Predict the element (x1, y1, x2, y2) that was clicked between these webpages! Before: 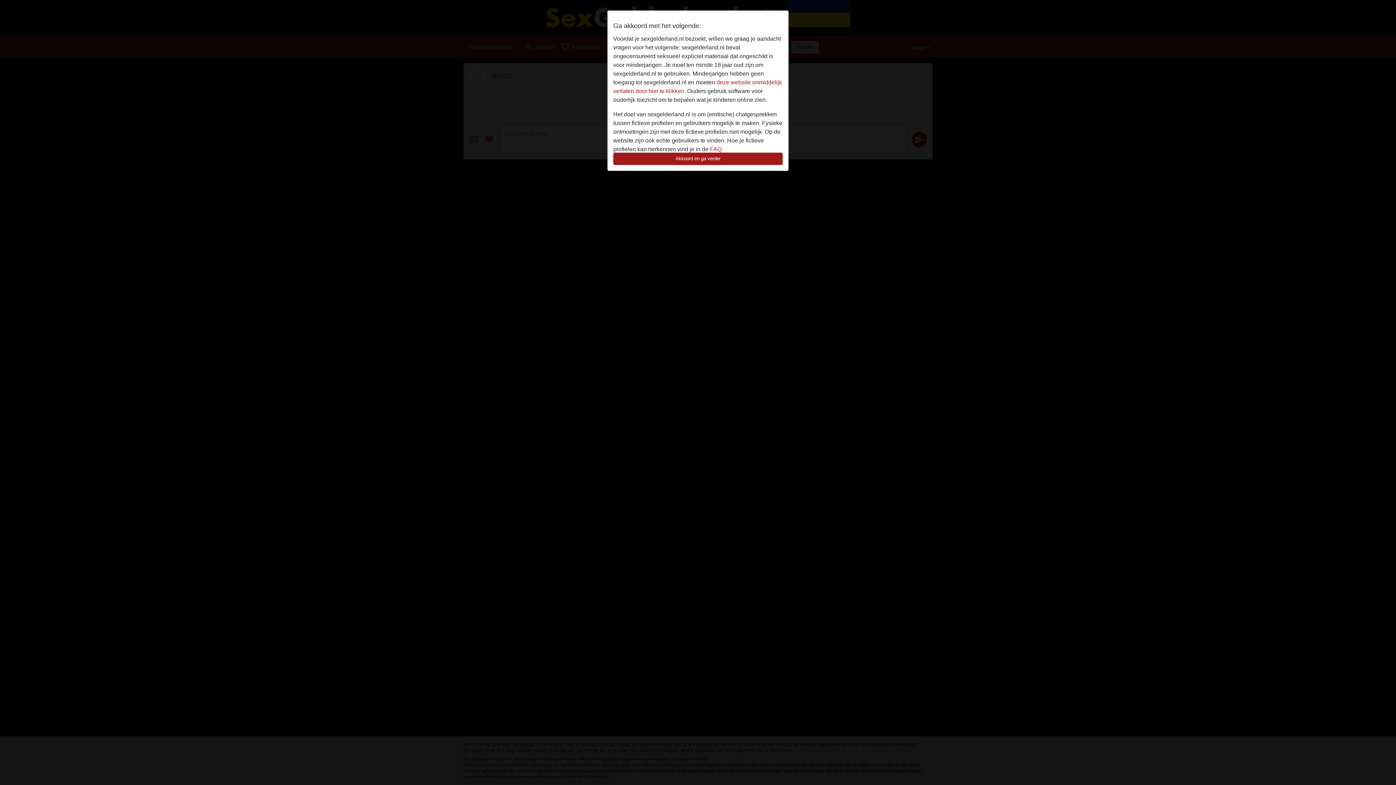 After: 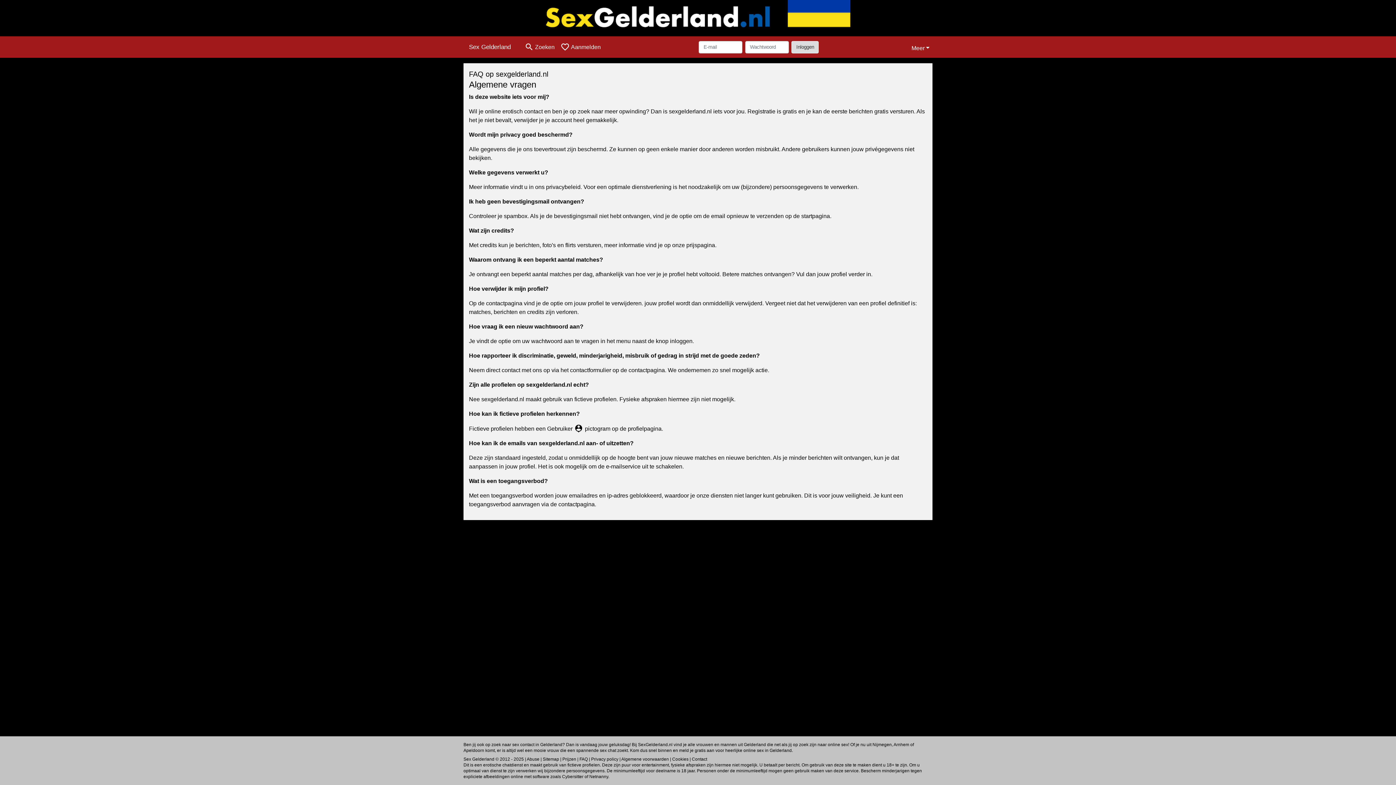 Action: bbox: (710, 146, 721, 152) label: FAQ